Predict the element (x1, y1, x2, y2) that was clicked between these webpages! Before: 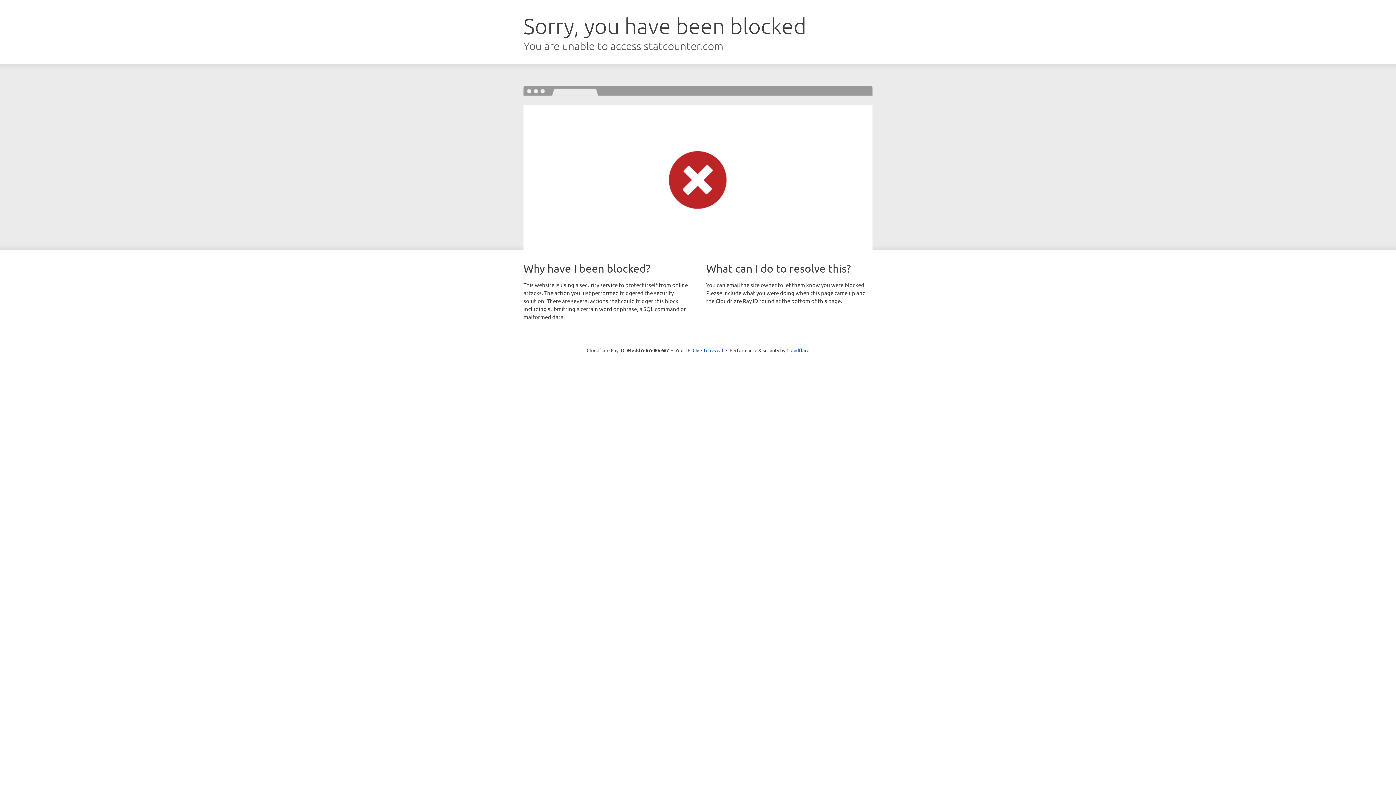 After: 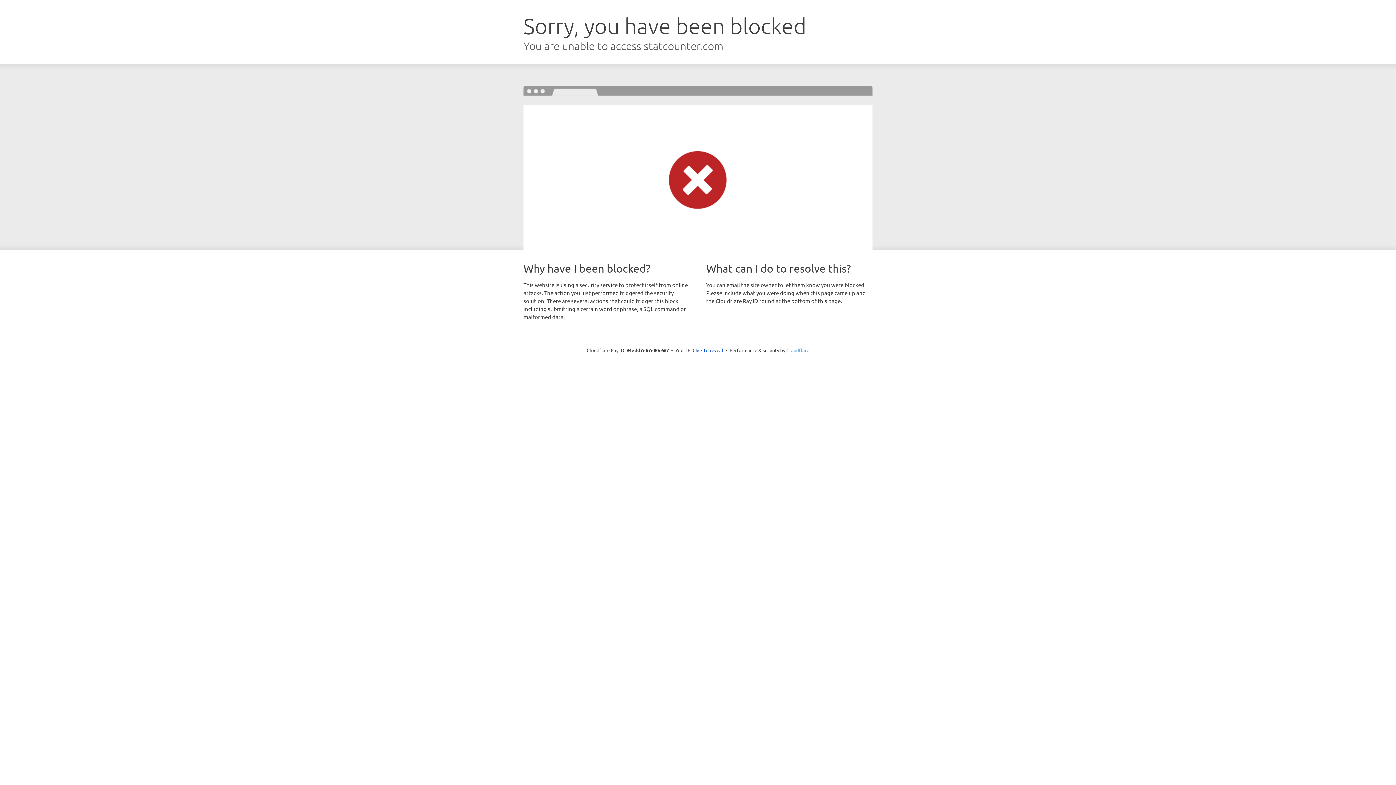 Action: label: Cloudflare bbox: (786, 347, 809, 353)